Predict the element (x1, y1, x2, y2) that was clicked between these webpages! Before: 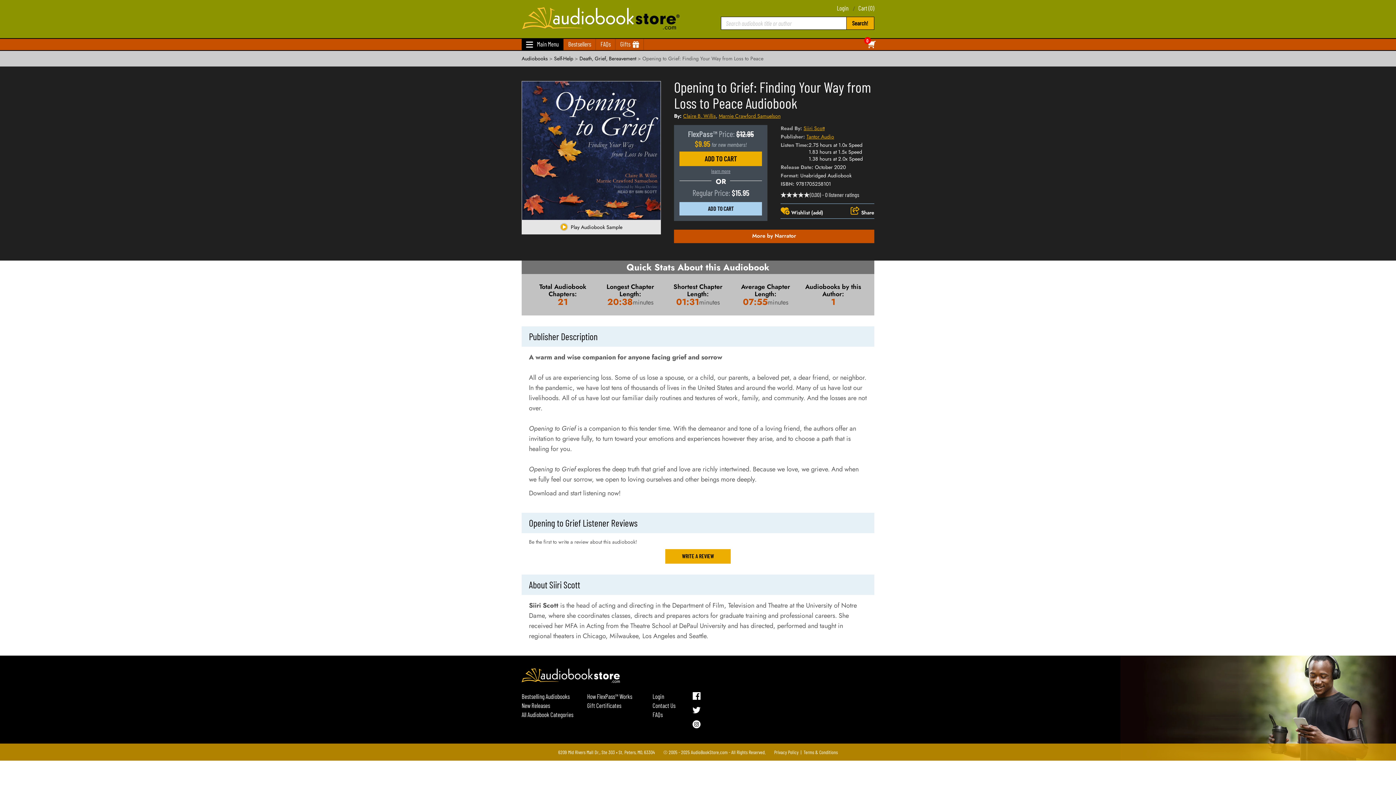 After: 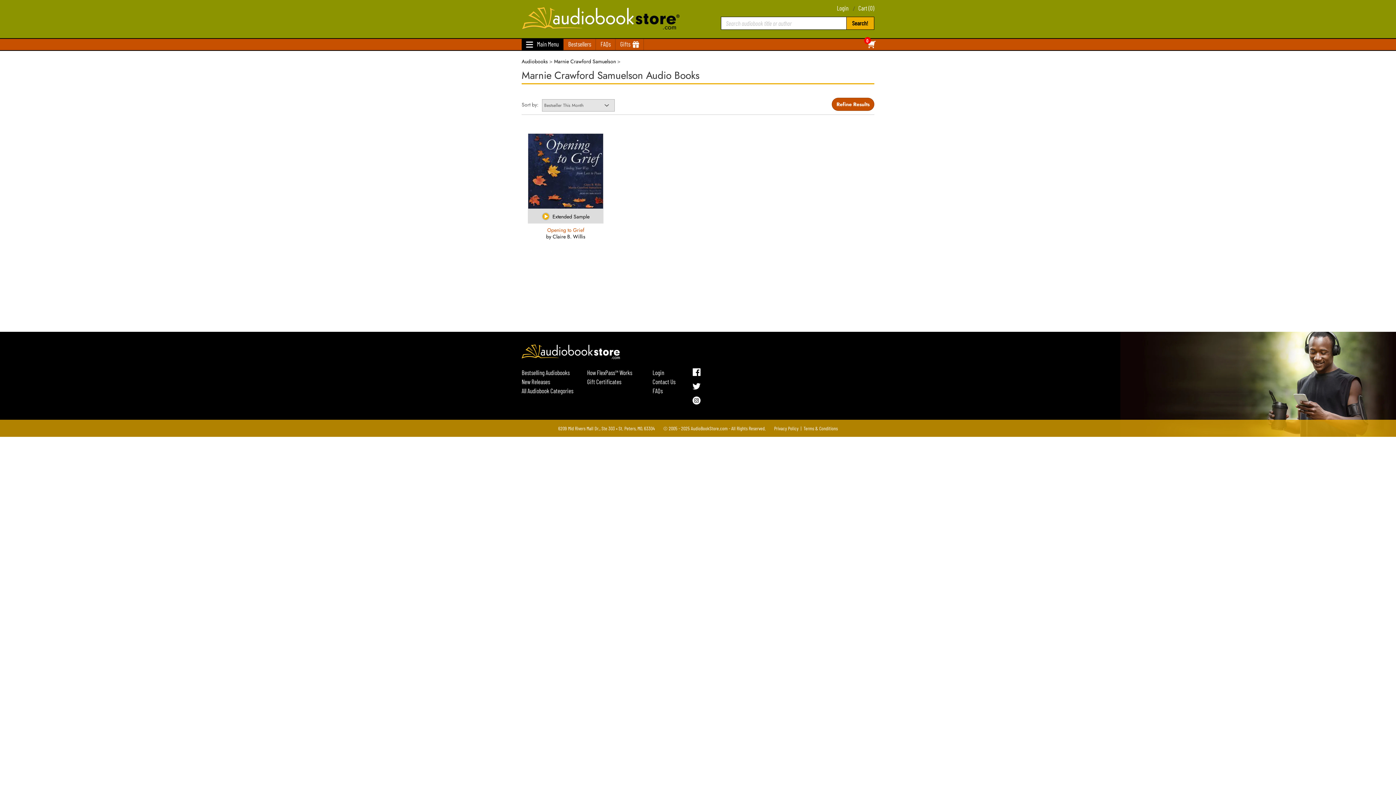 Action: bbox: (718, 112, 780, 119) label: Marnie Crawford Samuelson